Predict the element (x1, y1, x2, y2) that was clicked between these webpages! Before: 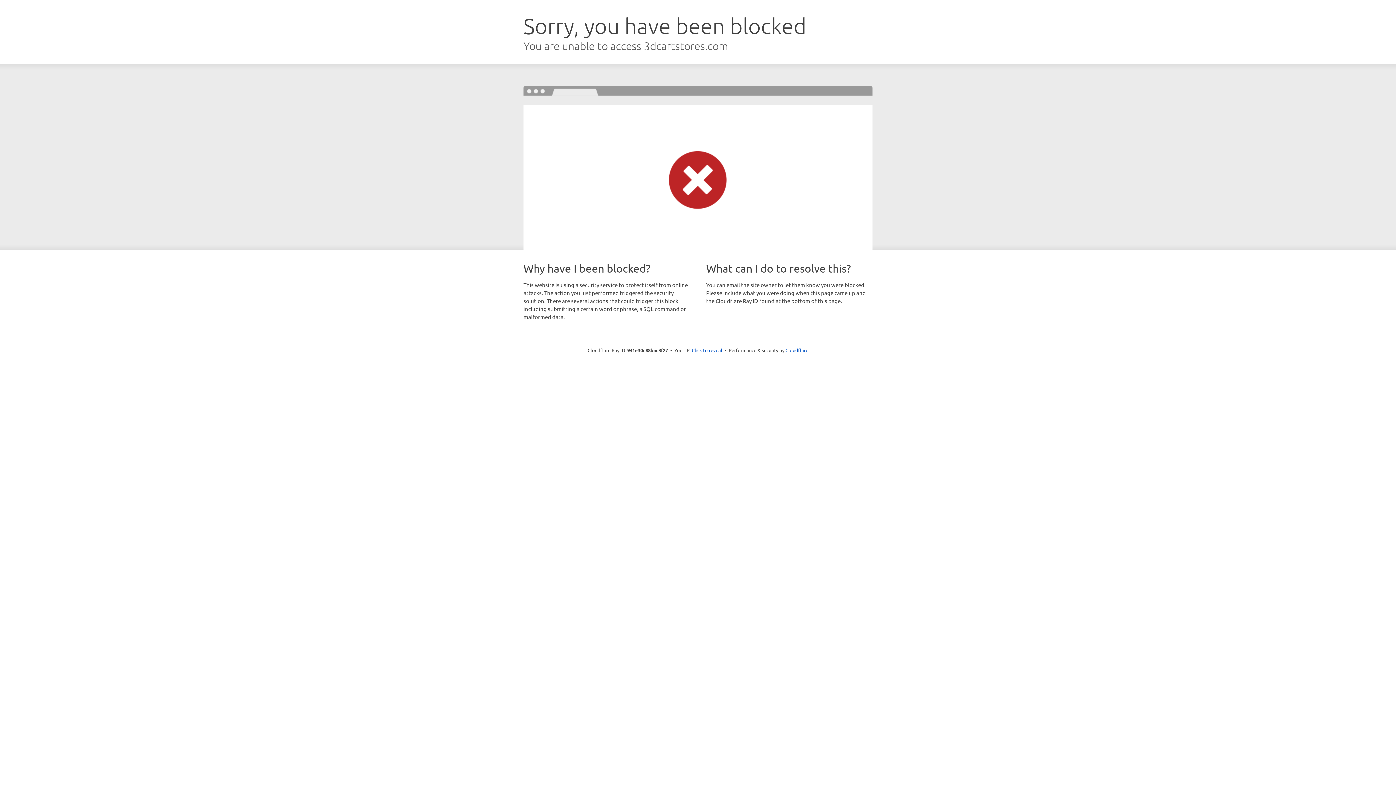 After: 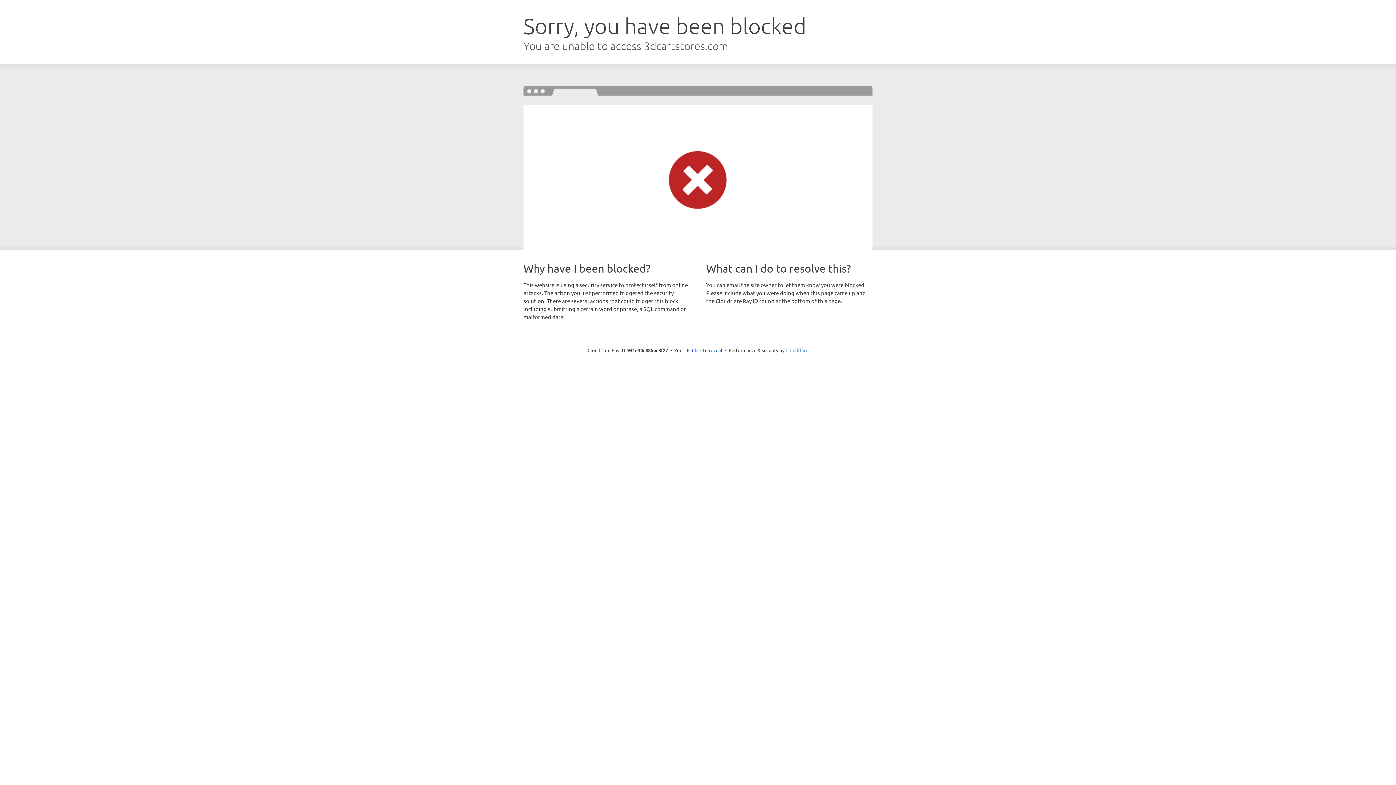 Action: bbox: (785, 347, 808, 353) label: Cloudflare